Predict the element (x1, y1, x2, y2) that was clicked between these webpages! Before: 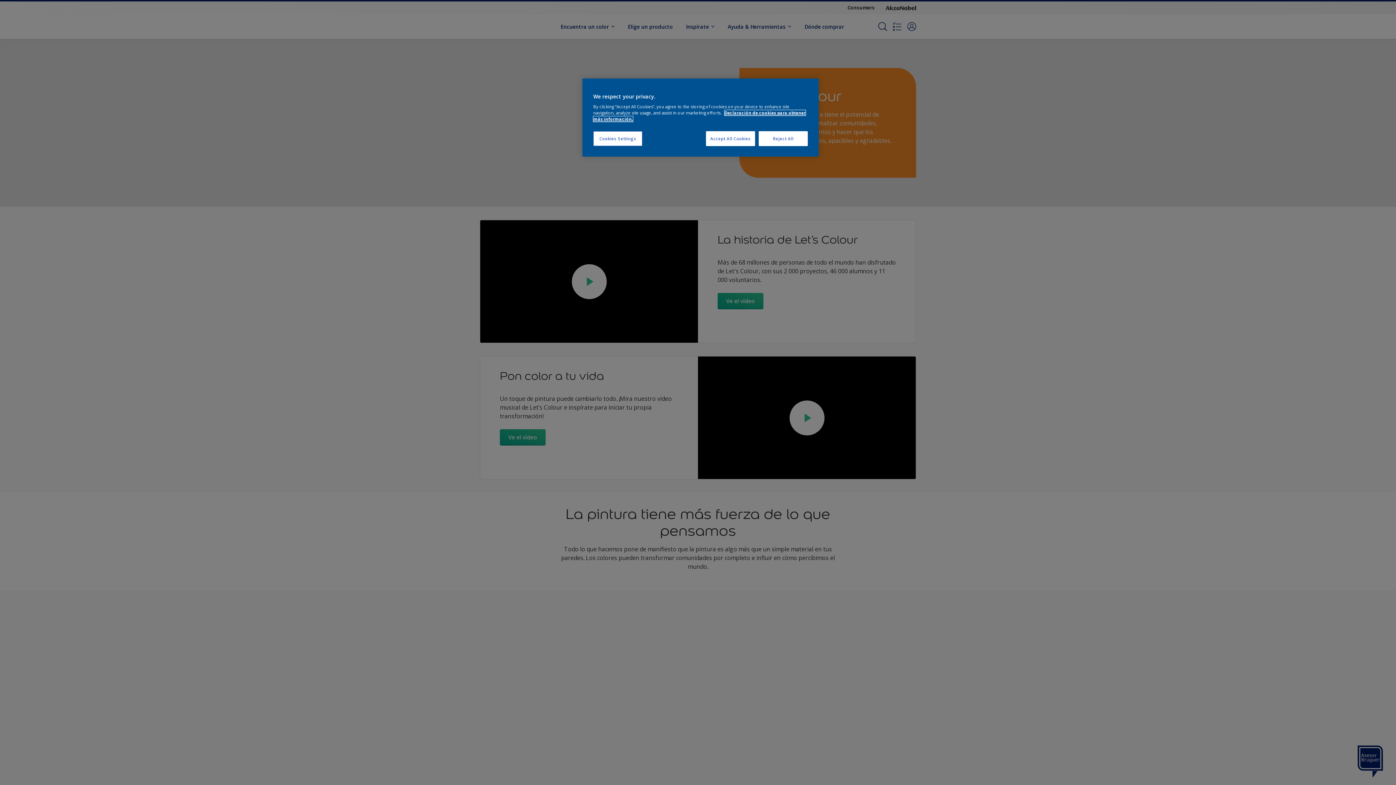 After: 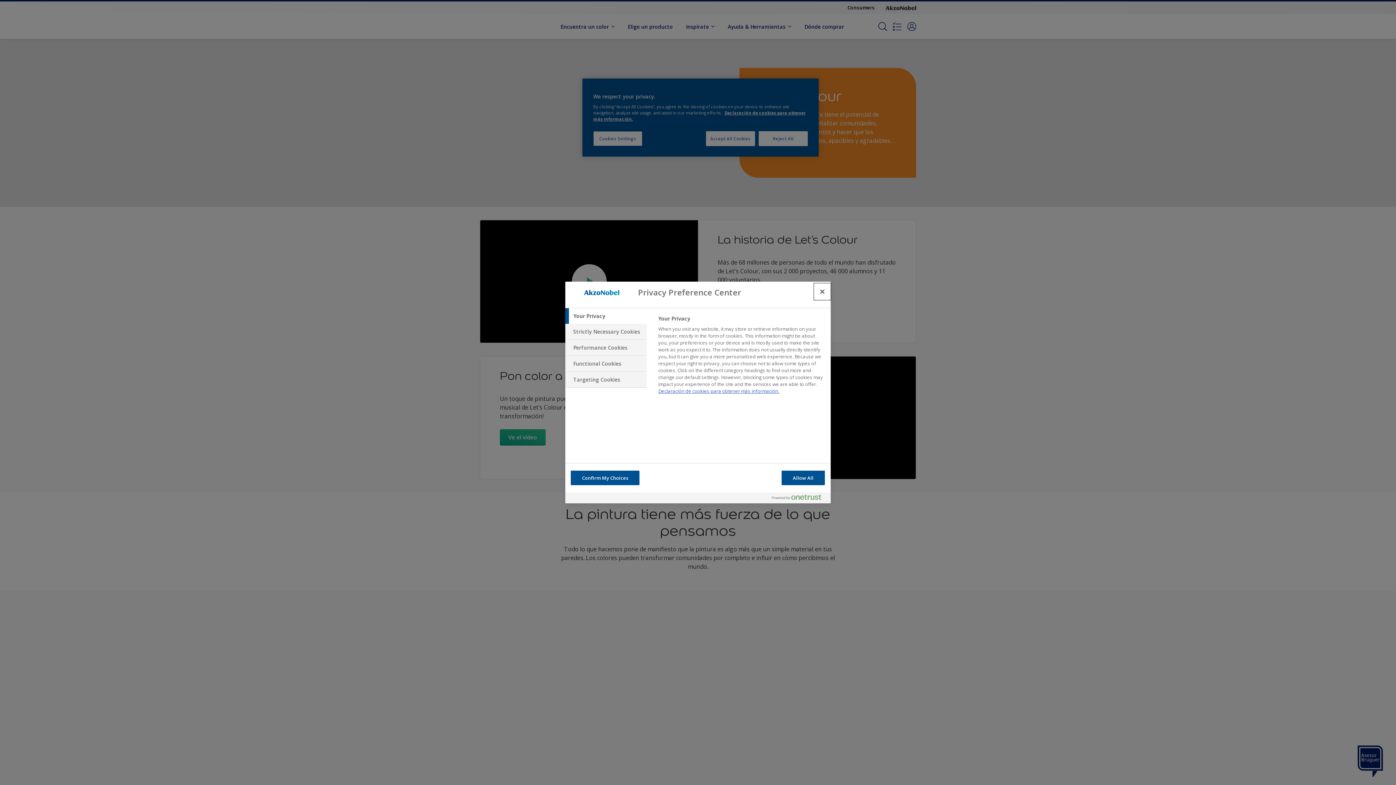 Action: bbox: (593, 131, 642, 146) label: Cookies Settings